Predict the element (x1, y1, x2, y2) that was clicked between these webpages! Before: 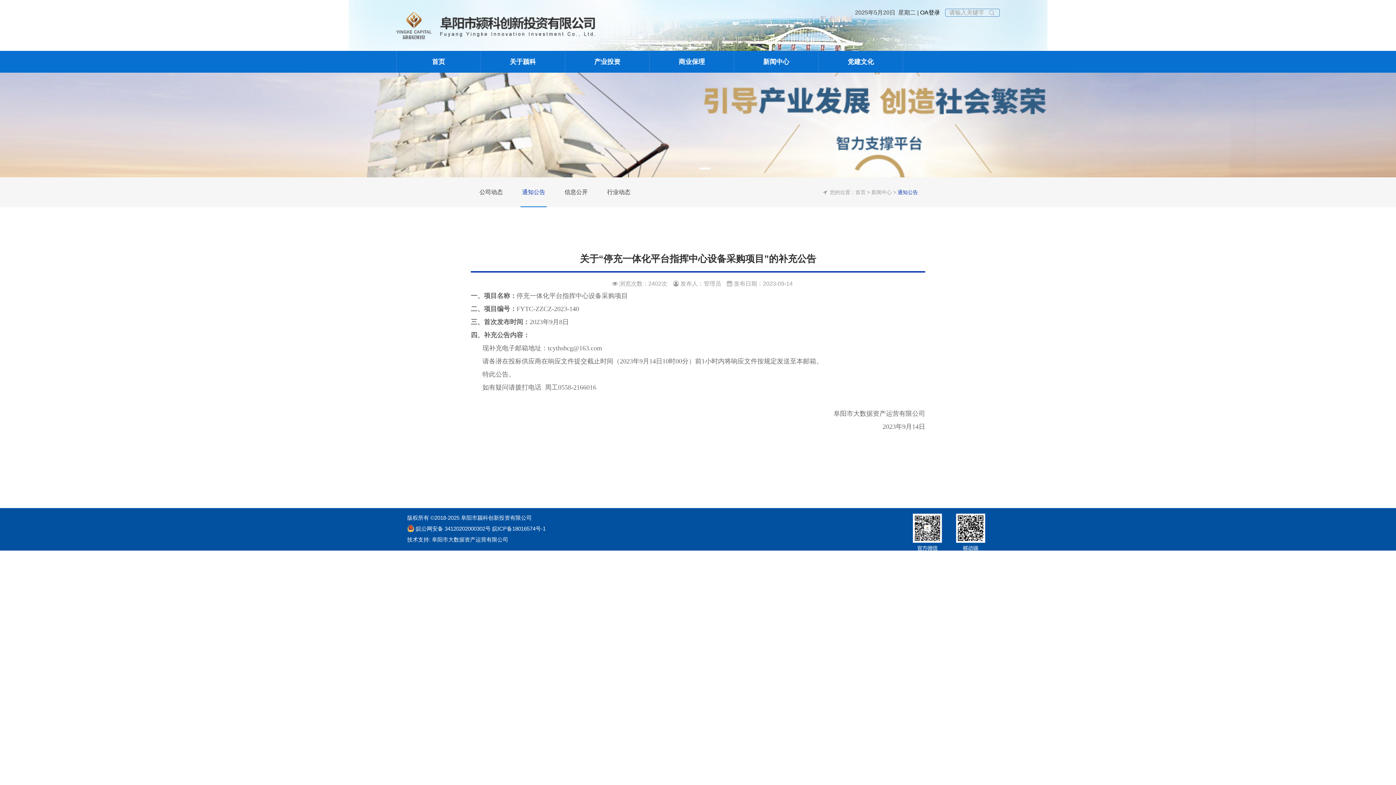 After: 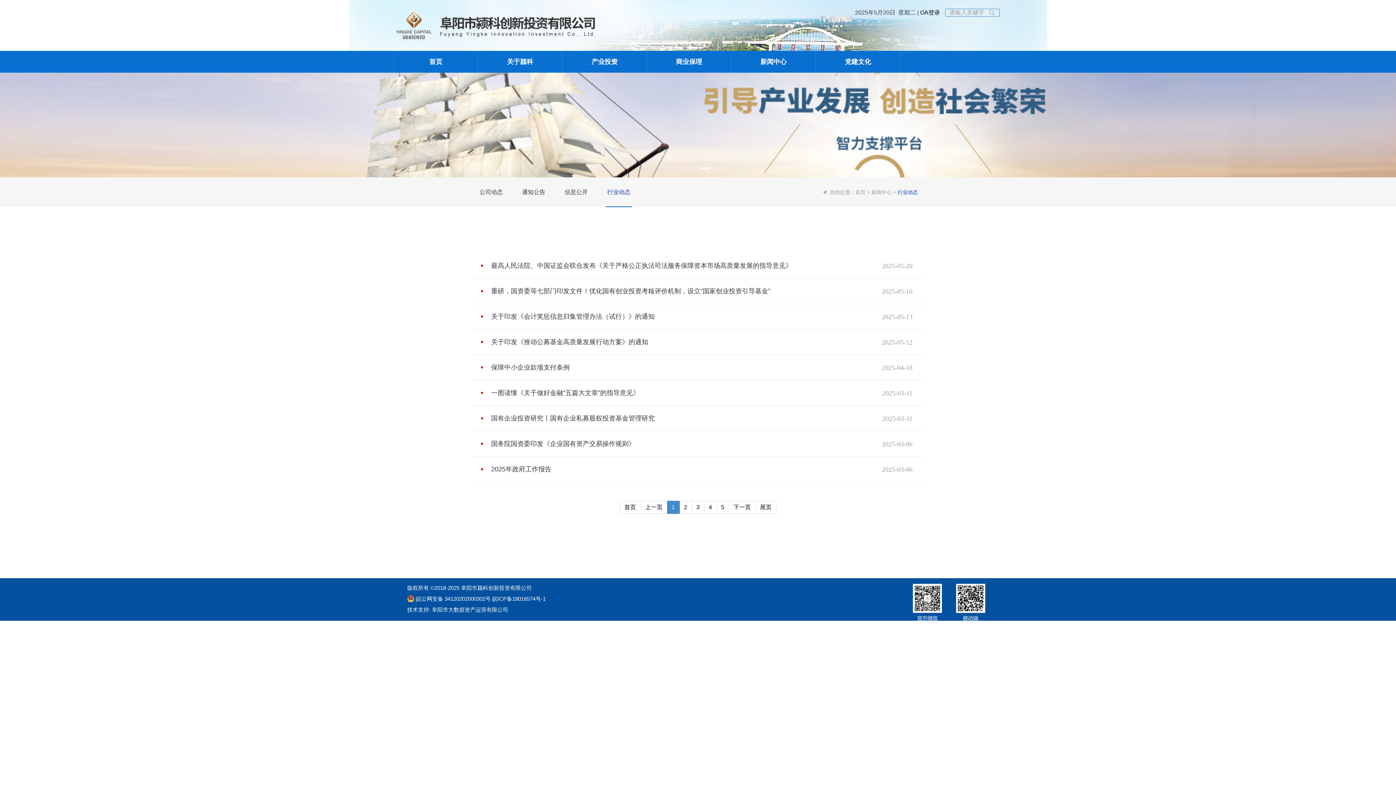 Action: bbox: (605, 177, 632, 207) label: 行业动态